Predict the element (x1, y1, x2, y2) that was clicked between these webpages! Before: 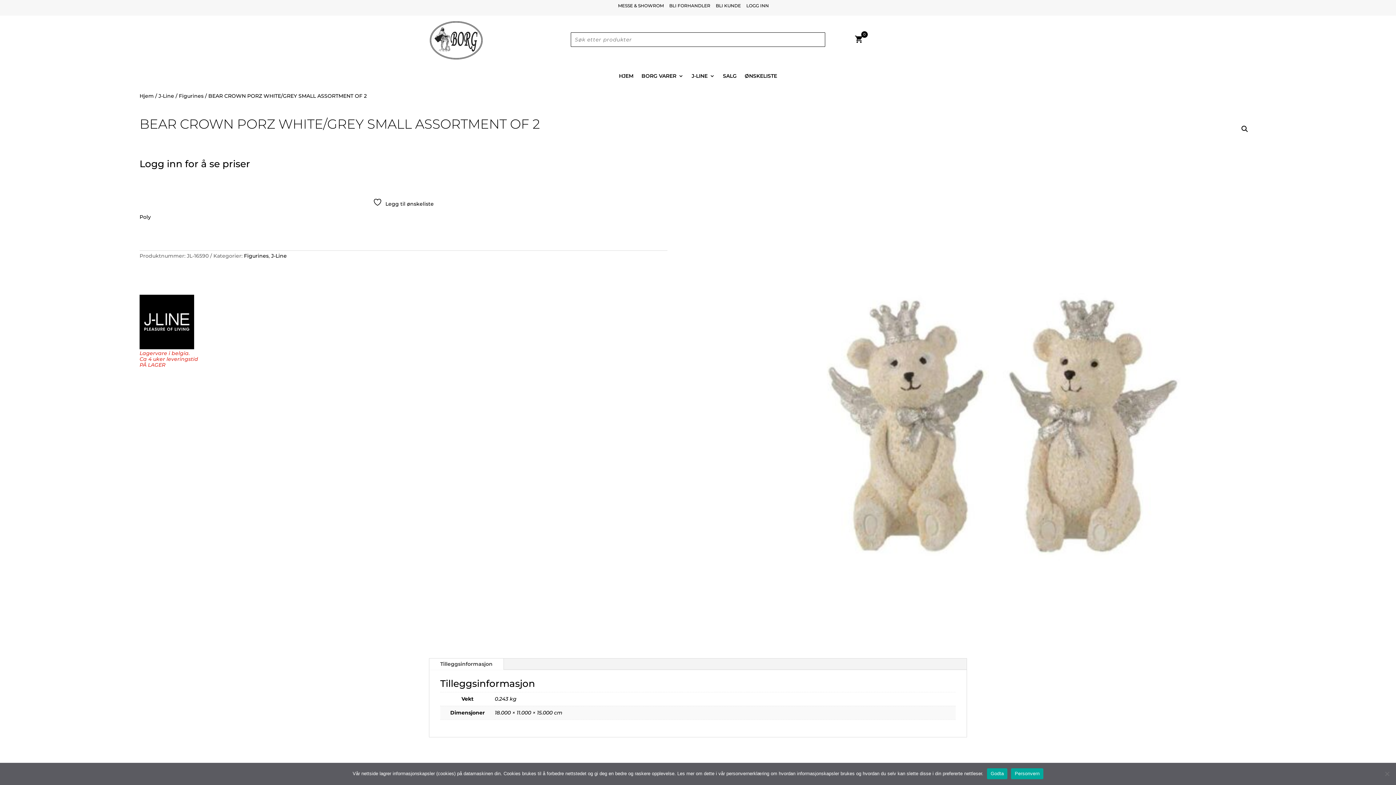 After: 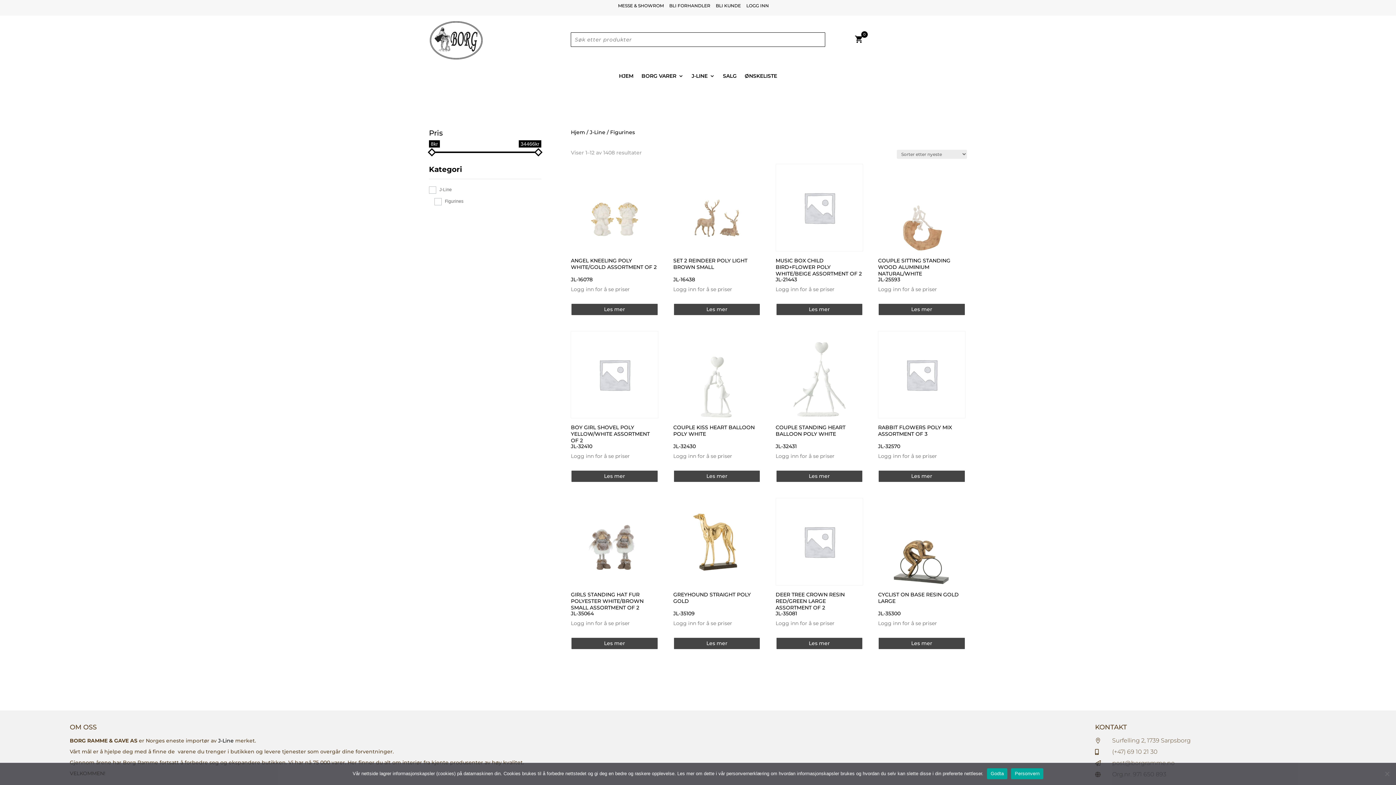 Action: bbox: (178, 92, 203, 99) label: Figurines